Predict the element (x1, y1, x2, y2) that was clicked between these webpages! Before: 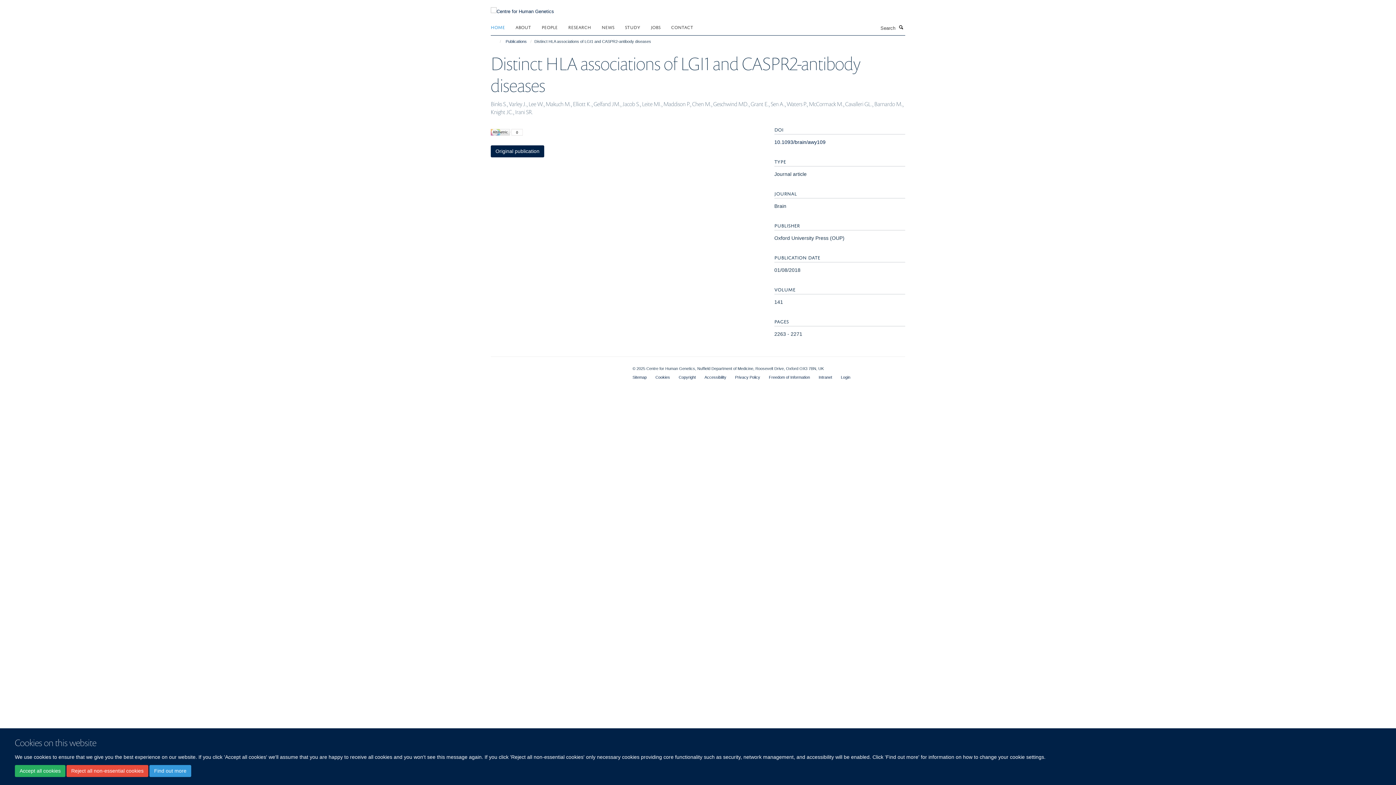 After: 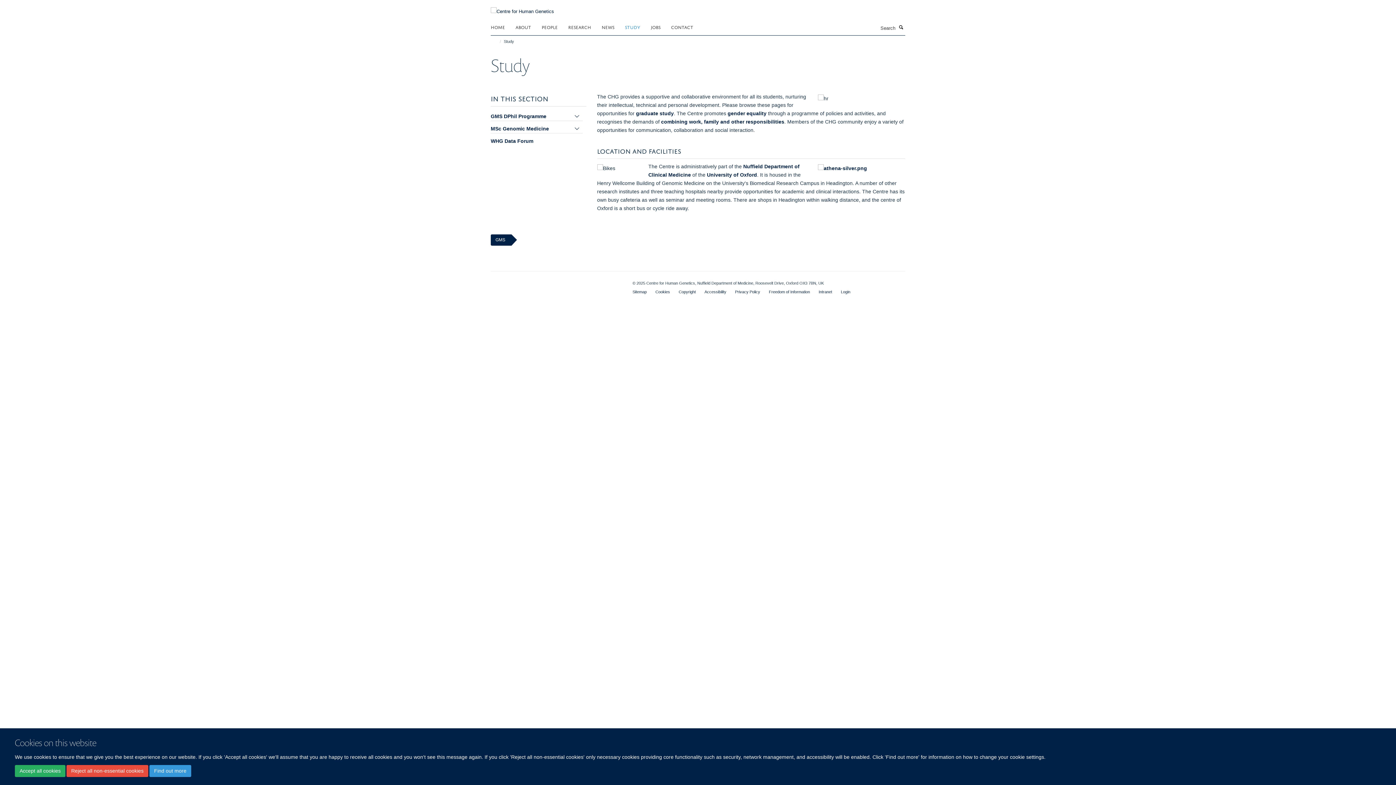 Action: label: STUDY bbox: (625, 21, 649, 32)